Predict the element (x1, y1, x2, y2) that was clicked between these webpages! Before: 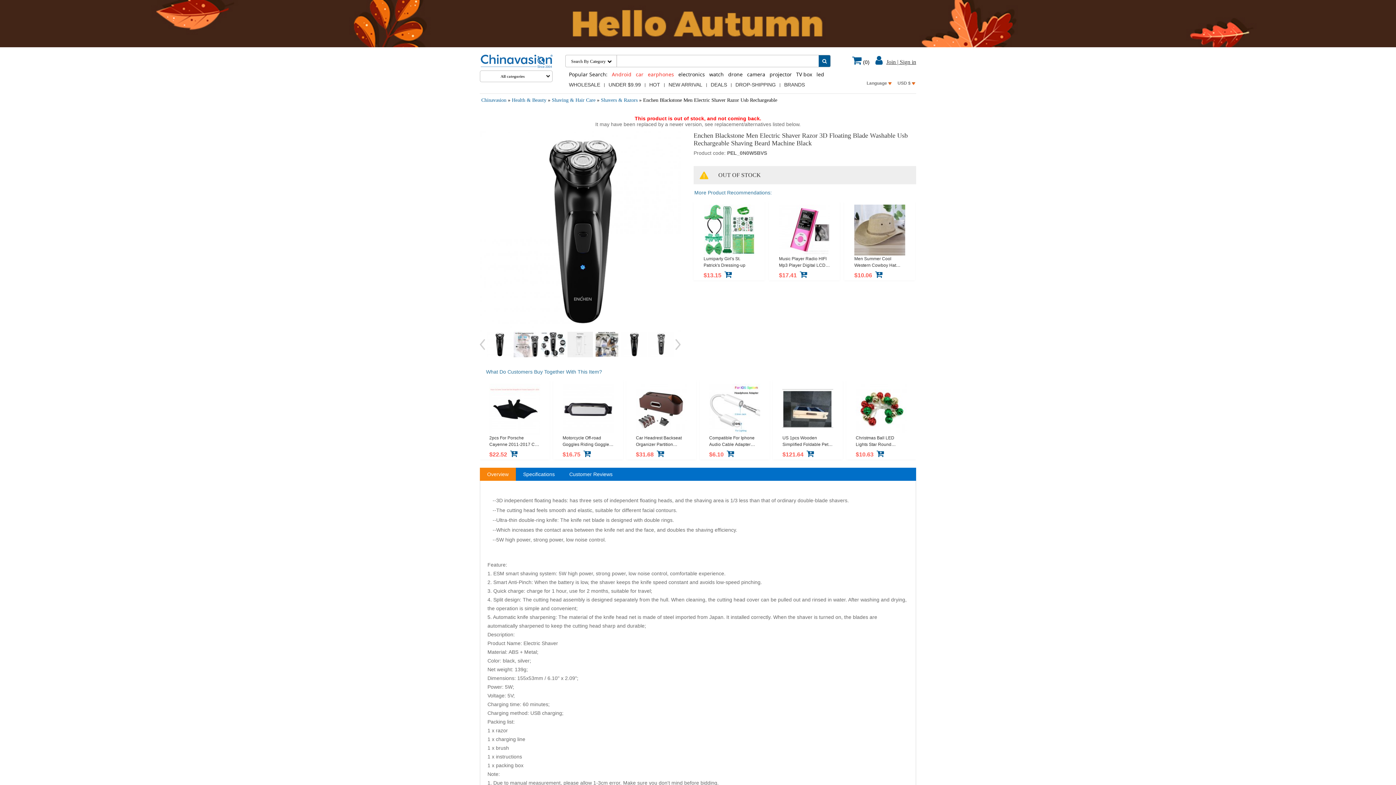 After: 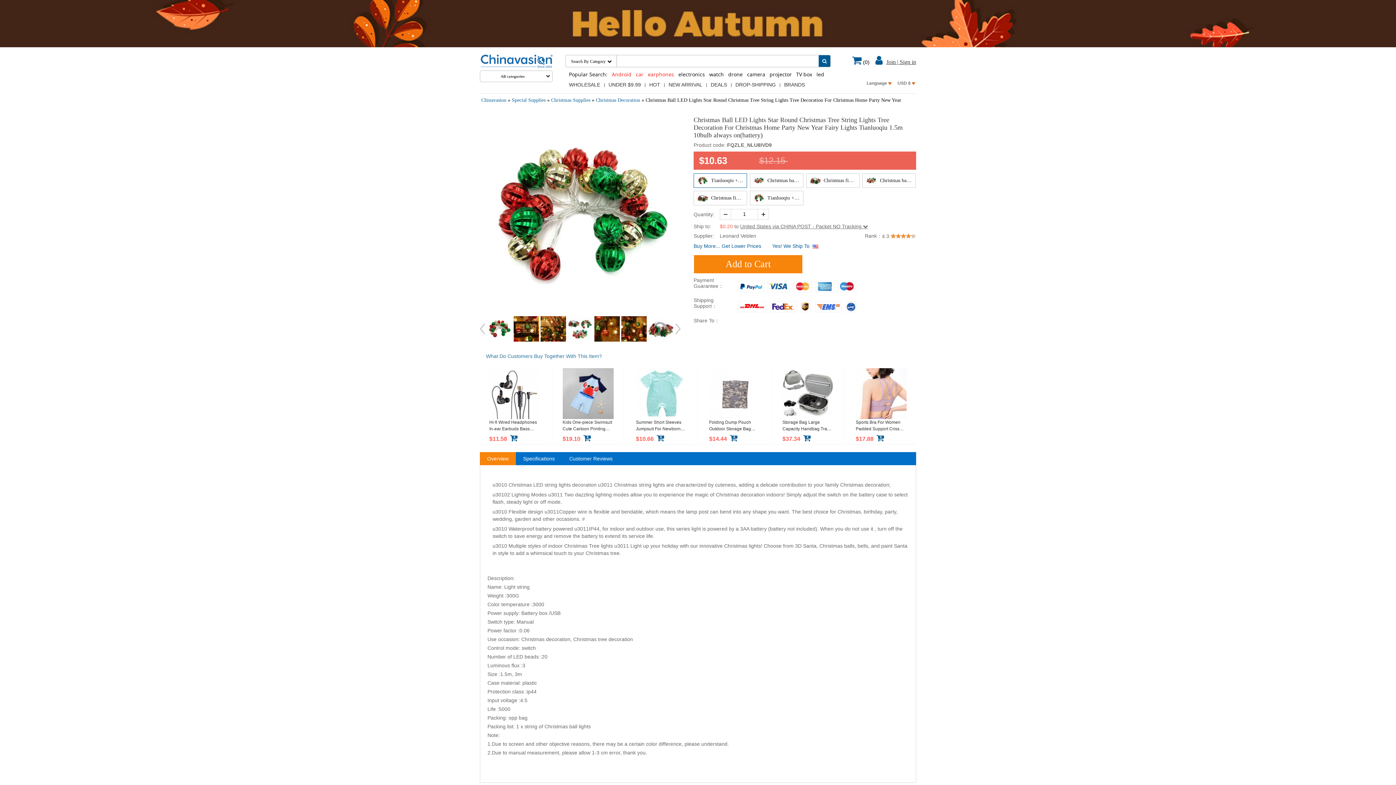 Action: label: Christmas Ball LED Lights Star Round Christmas Tree String Lights Tree Decoration For Christmas Home Party New Year bbox: (846, 406, 916, 448)